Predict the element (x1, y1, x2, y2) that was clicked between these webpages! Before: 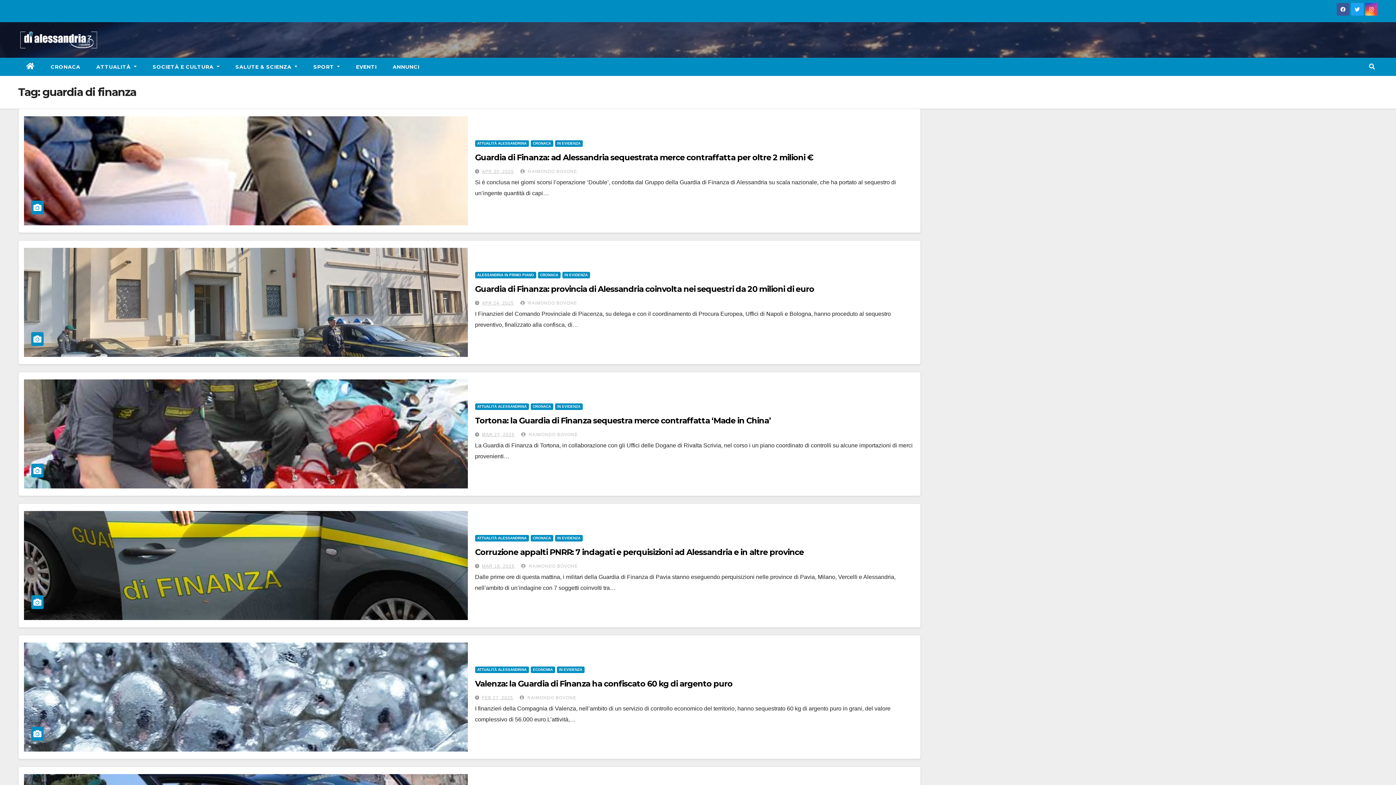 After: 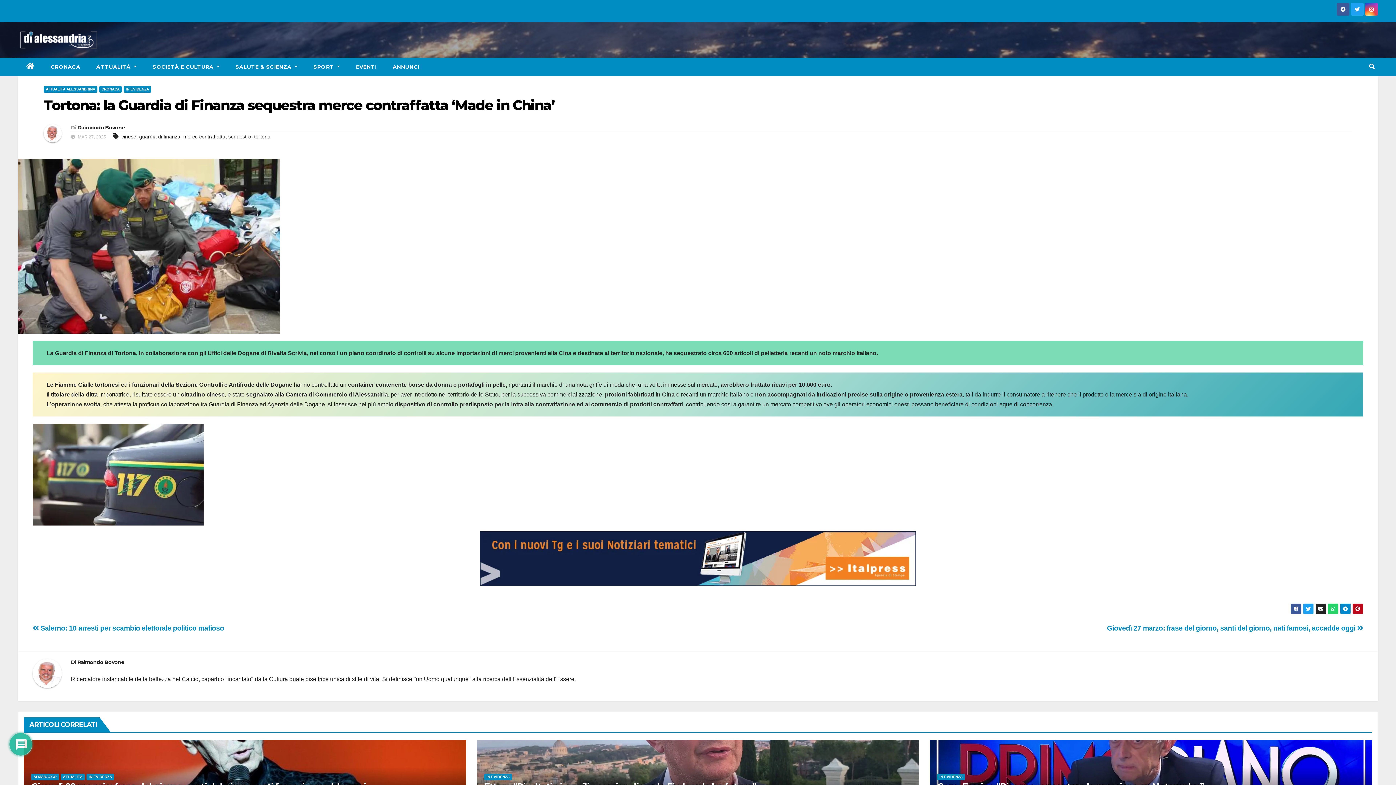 Action: bbox: (24, 379, 467, 488)